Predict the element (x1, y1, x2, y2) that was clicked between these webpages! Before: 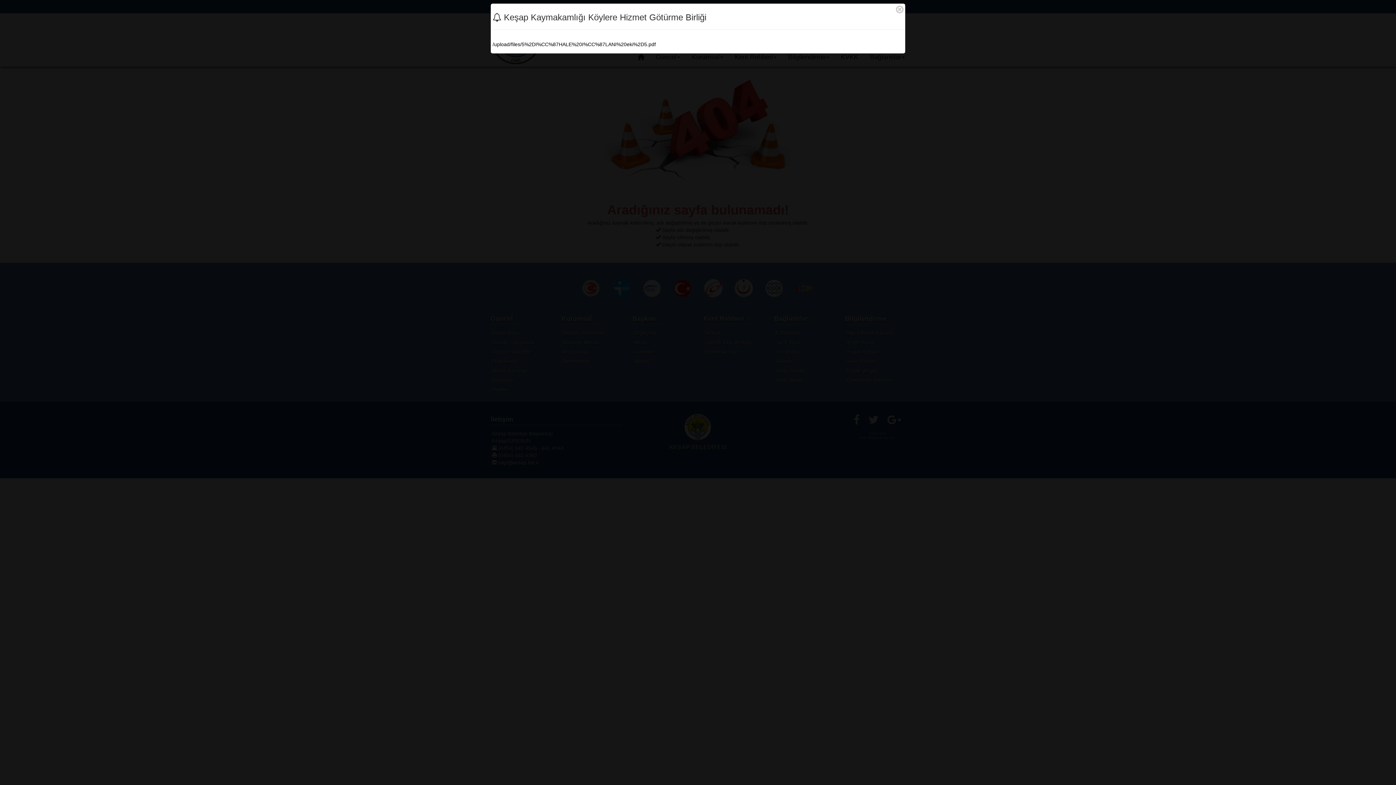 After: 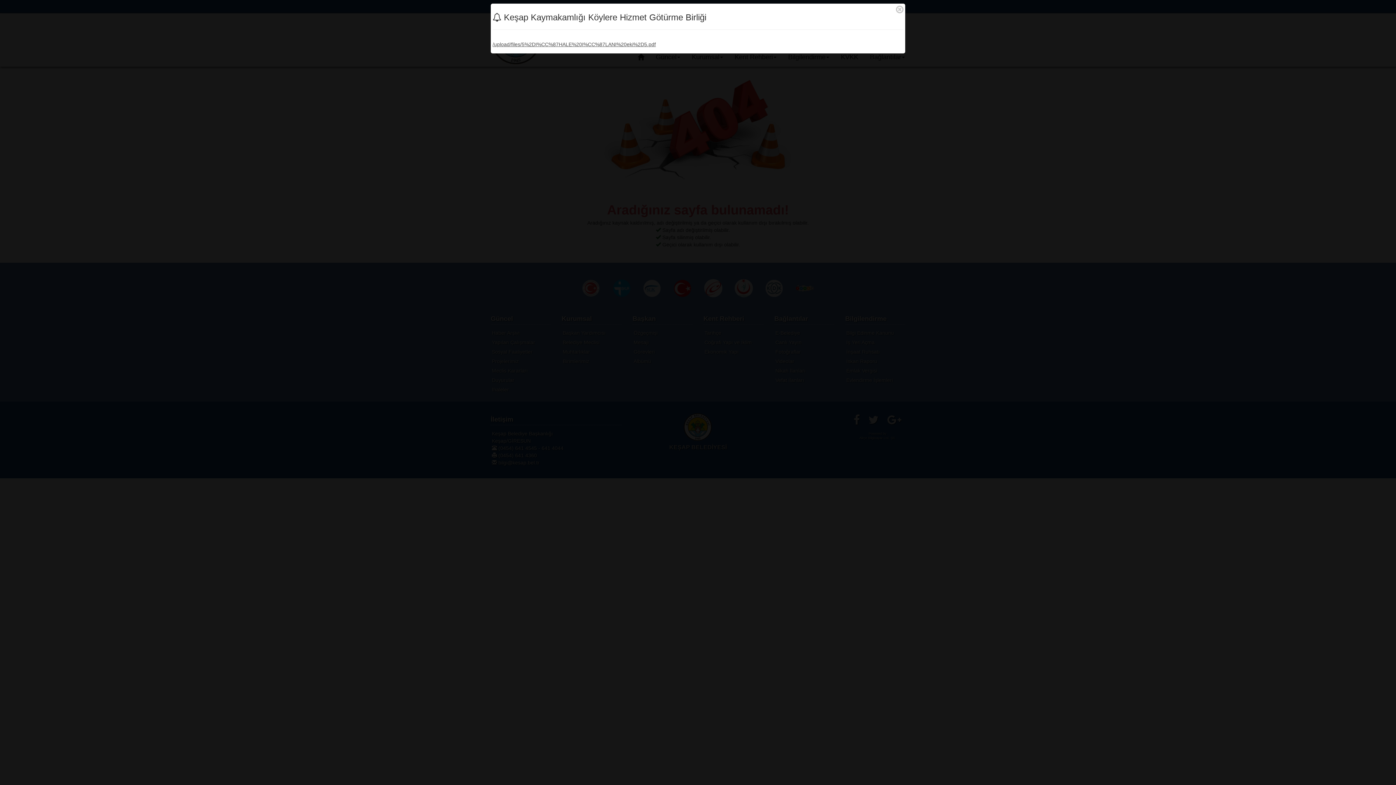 Action: bbox: (492, 41, 656, 47) label: /upload/files/5%2DI%CC%87HALE%20I%CC%87LANI%20eki%2D5.pdf